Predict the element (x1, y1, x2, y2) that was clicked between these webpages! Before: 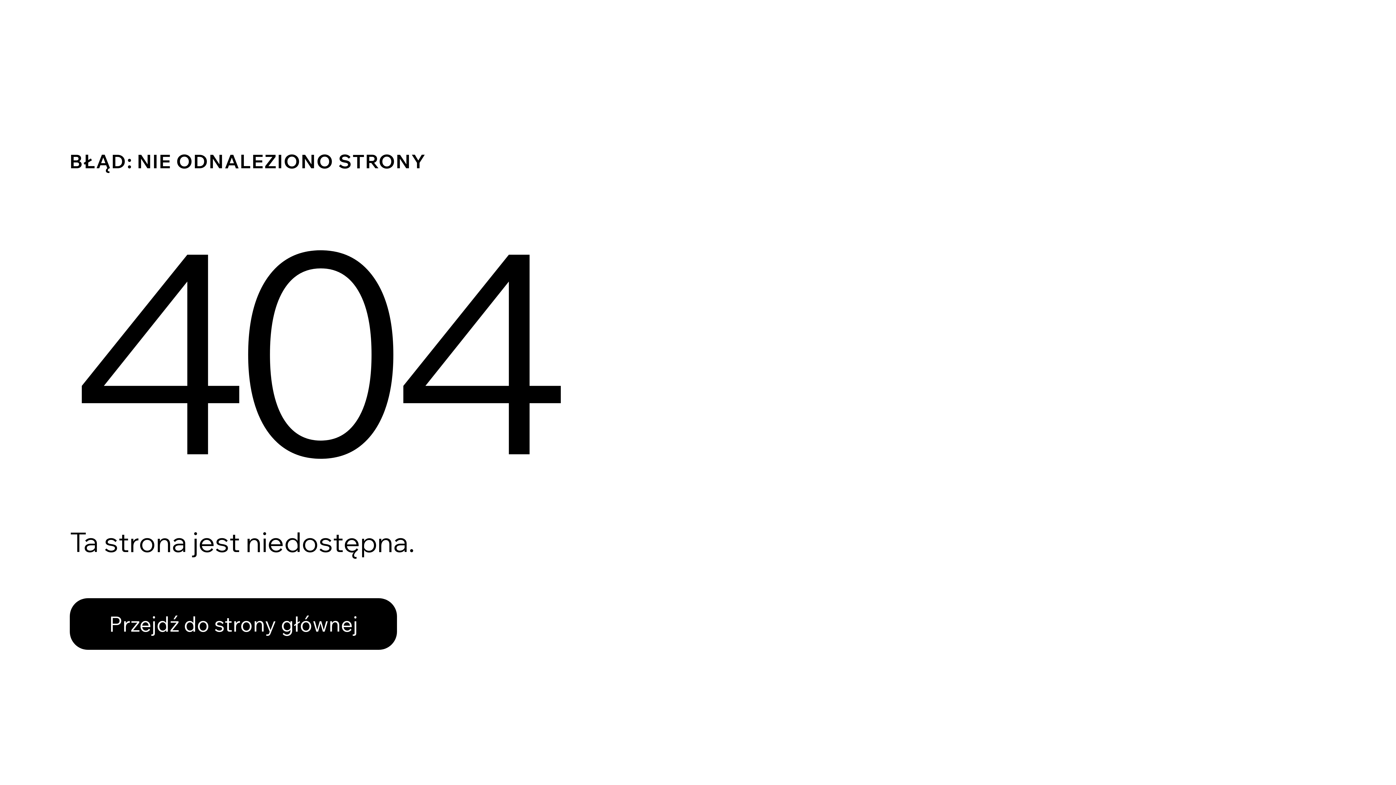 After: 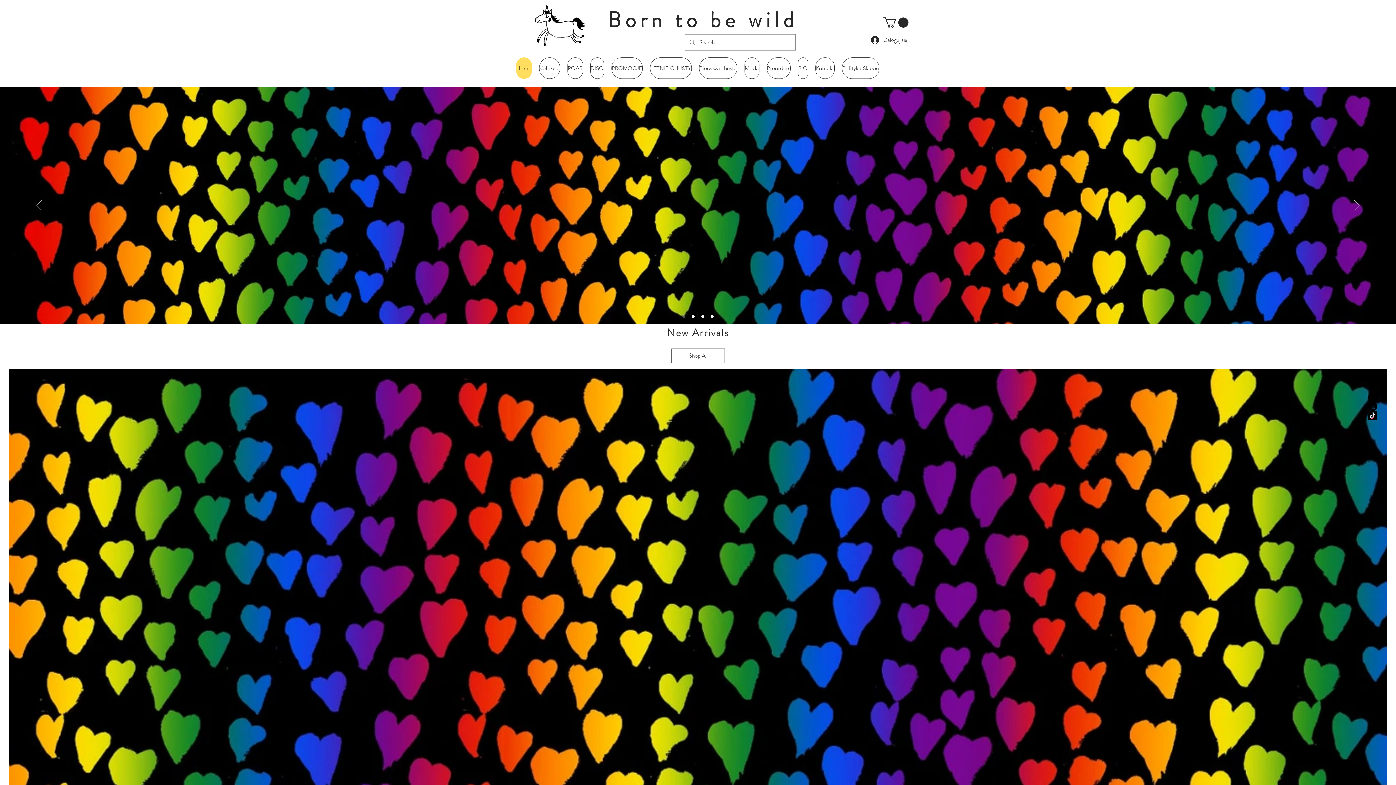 Action: label: Przejdź do strony głównej bbox: (69, 582, 768, 659)